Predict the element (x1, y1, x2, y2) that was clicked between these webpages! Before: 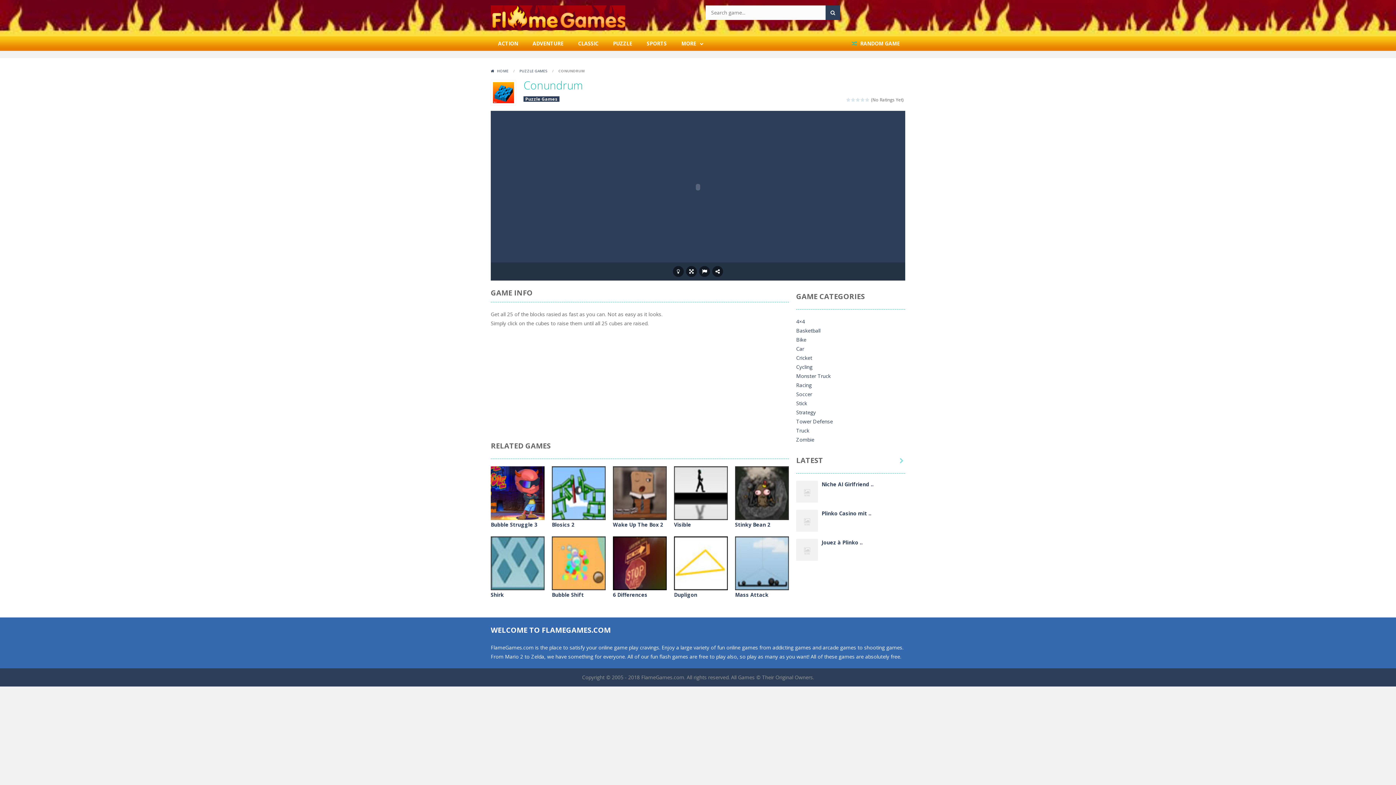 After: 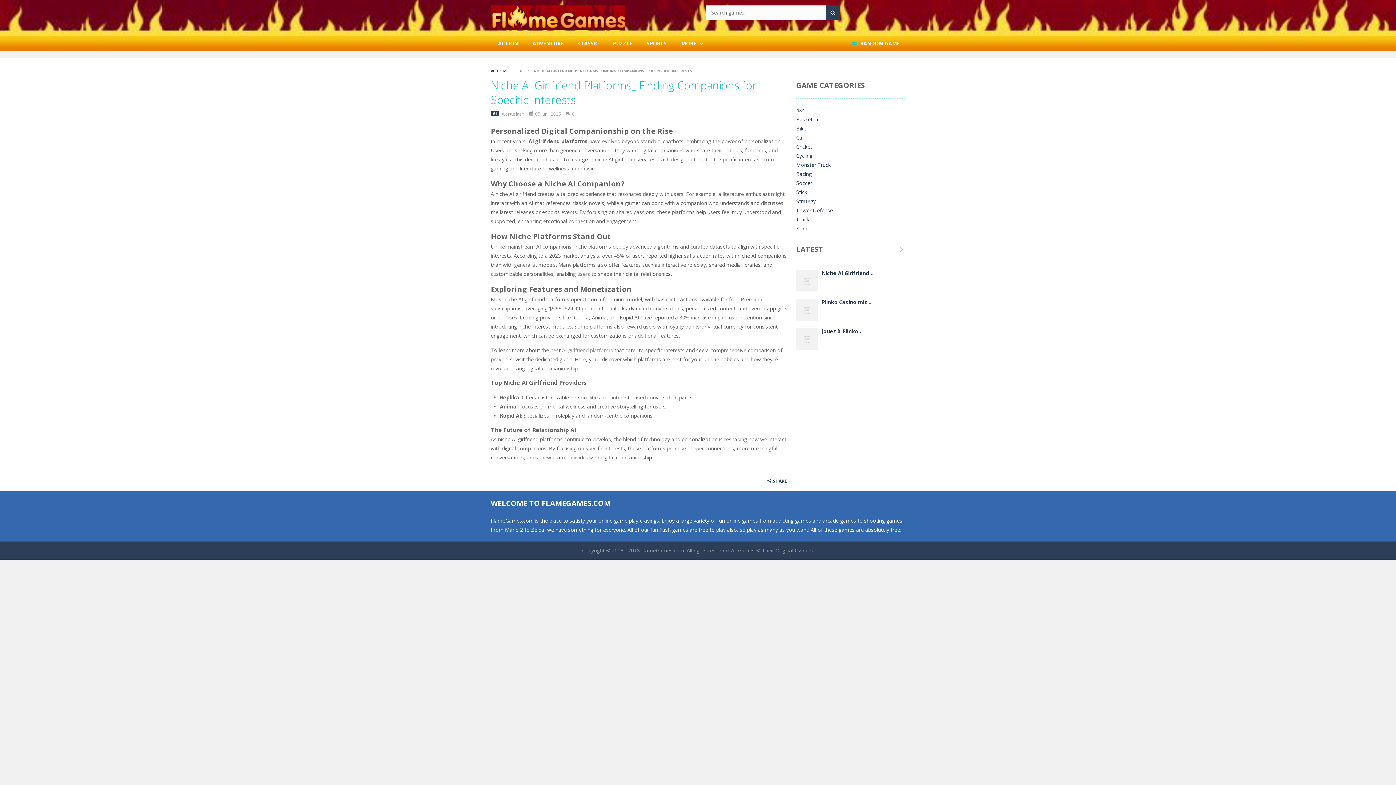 Action: bbox: (796, 487, 818, 494) label: Play